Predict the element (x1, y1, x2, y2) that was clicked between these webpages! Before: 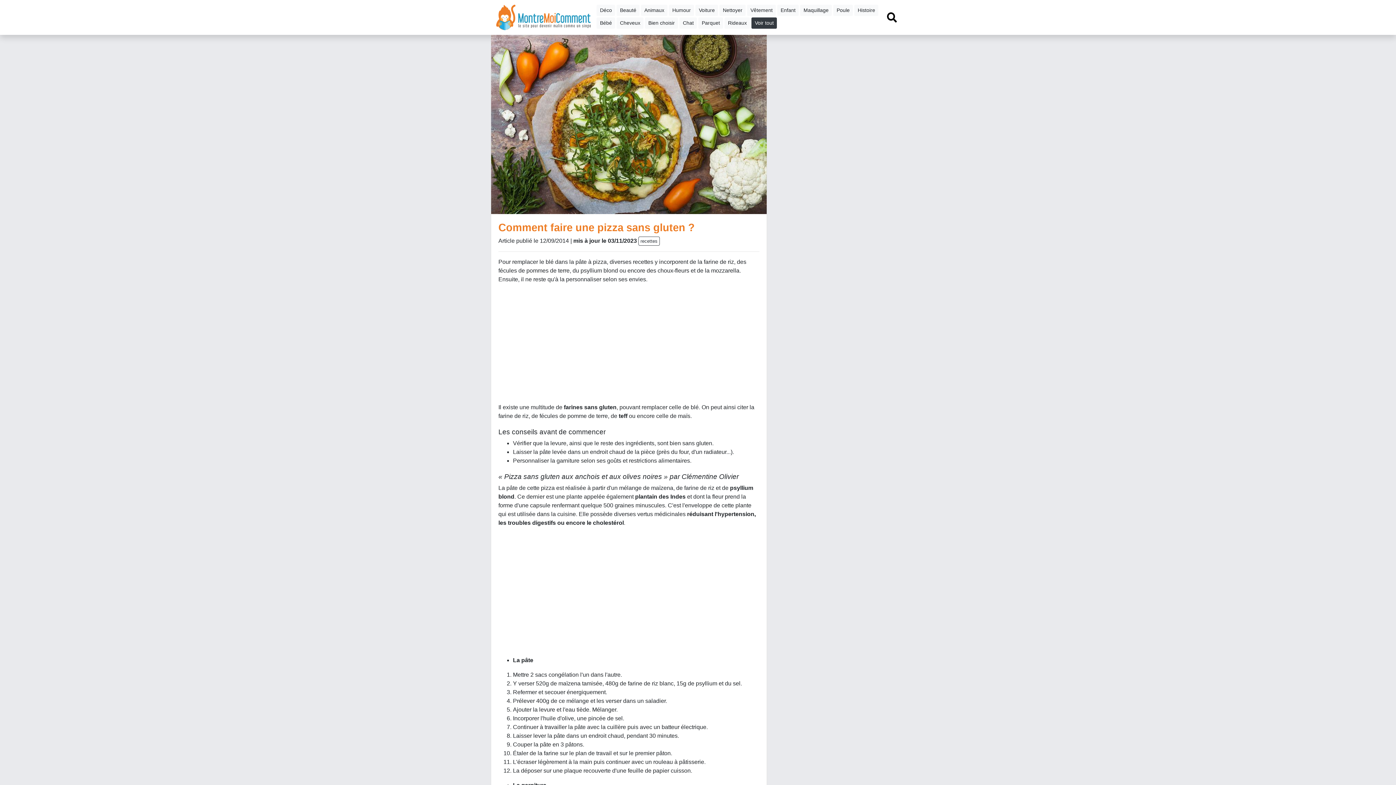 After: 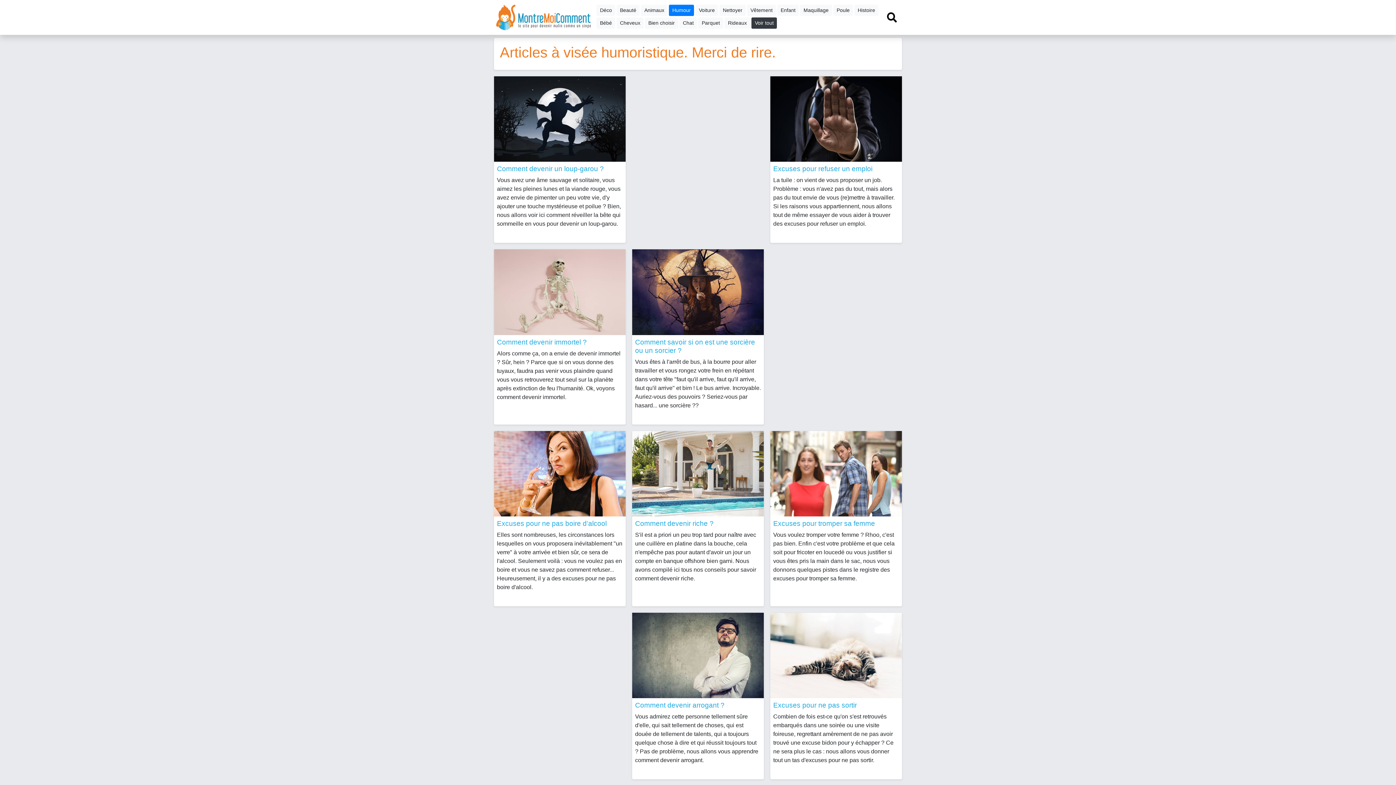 Action: bbox: (669, 4, 694, 16) label: Humour